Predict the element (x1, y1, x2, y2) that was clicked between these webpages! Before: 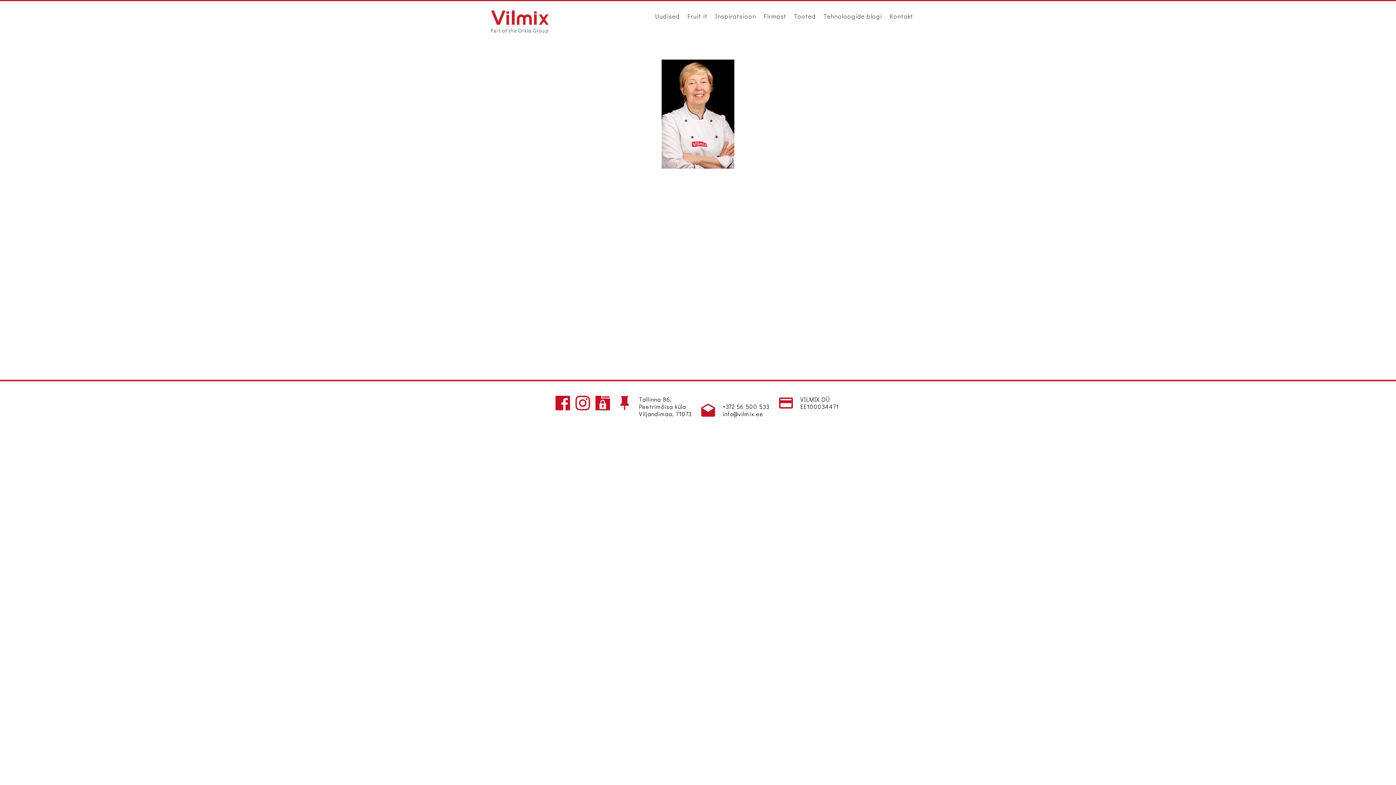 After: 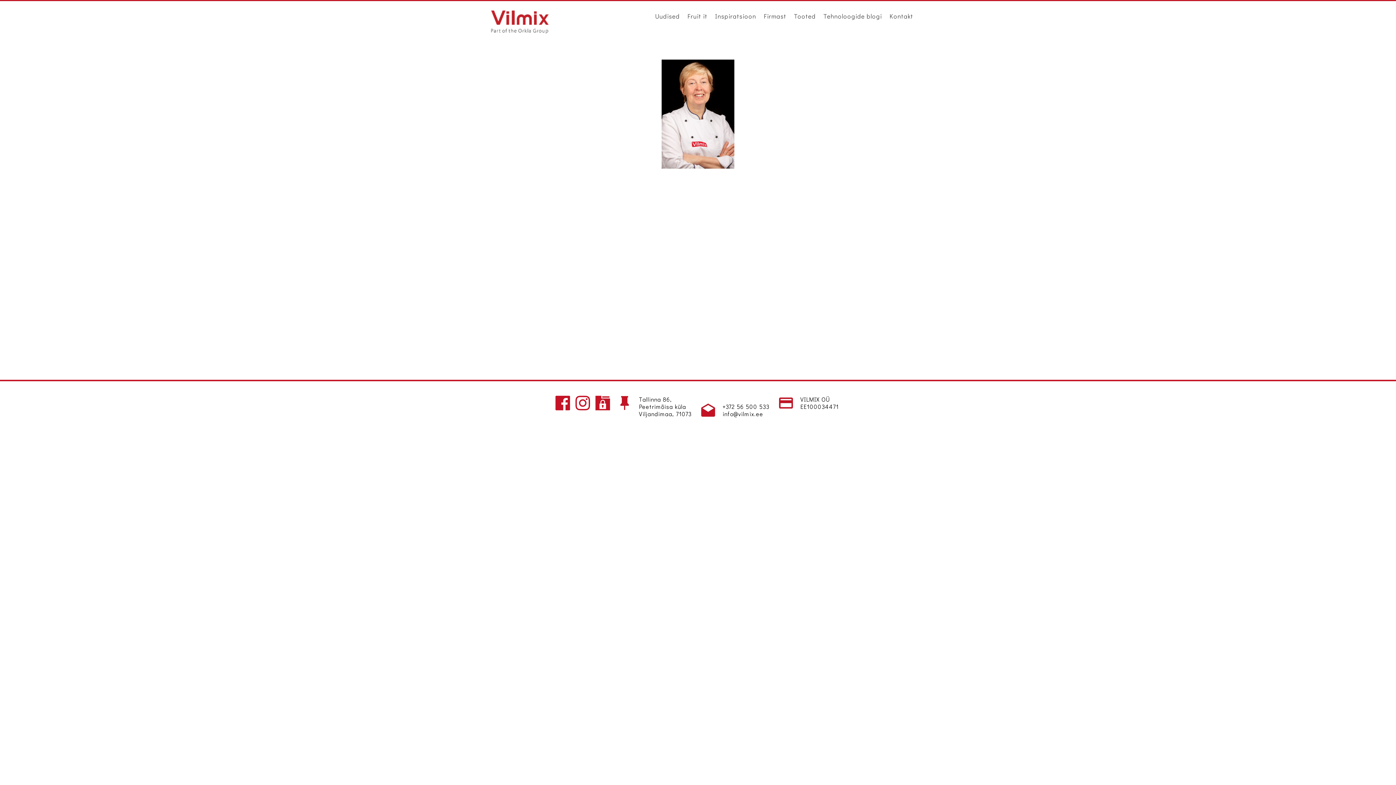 Action: bbox: (595, 402, 610, 410)